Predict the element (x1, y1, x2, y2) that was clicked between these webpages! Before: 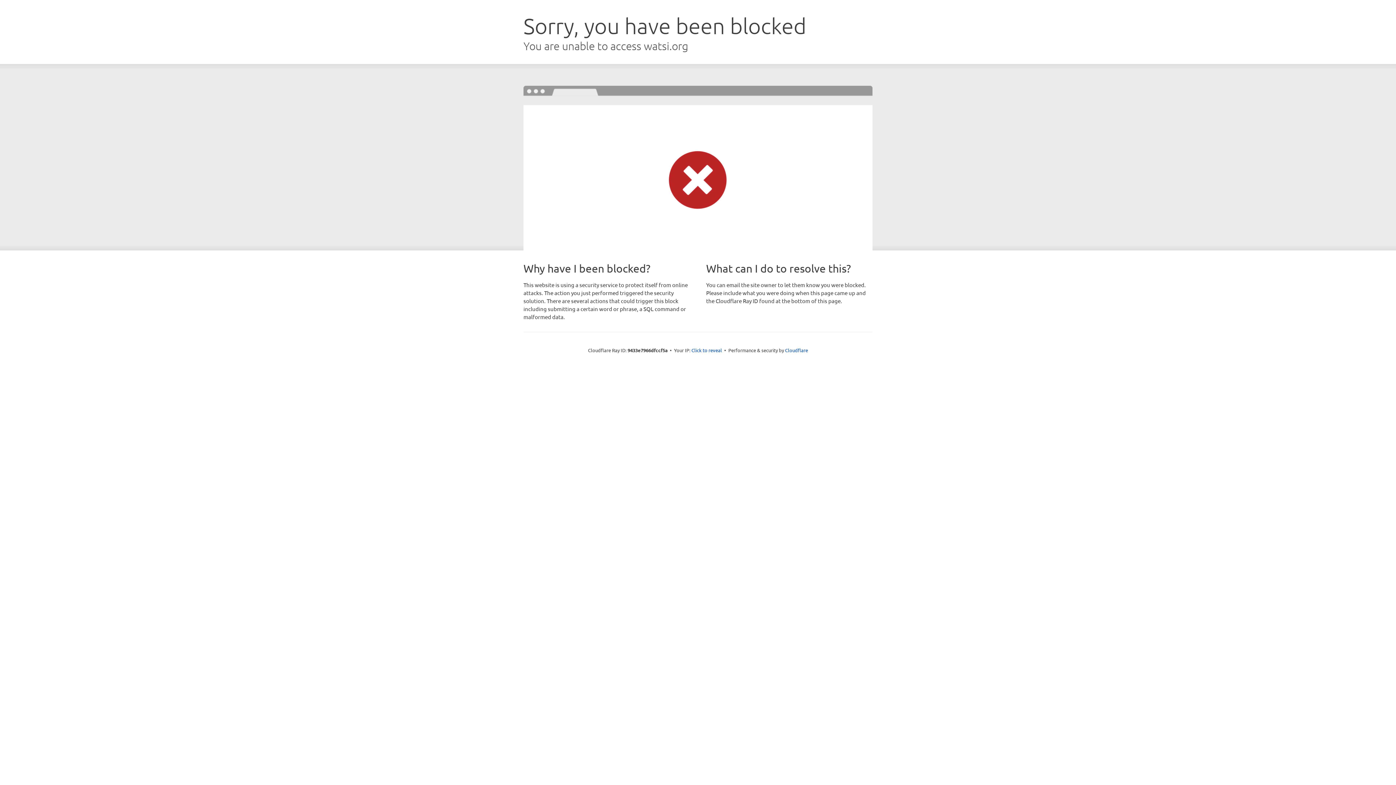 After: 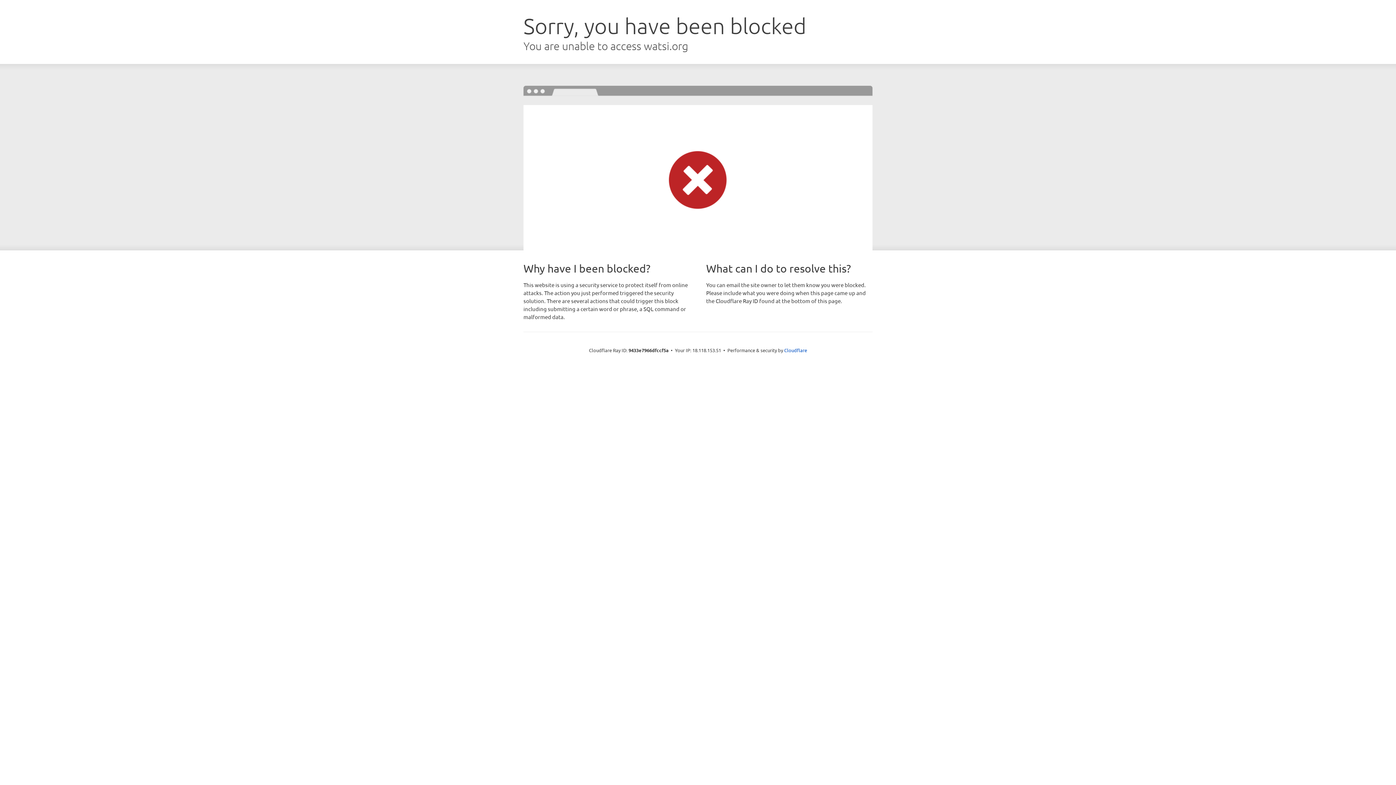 Action: label: Click to reveal bbox: (691, 346, 722, 353)